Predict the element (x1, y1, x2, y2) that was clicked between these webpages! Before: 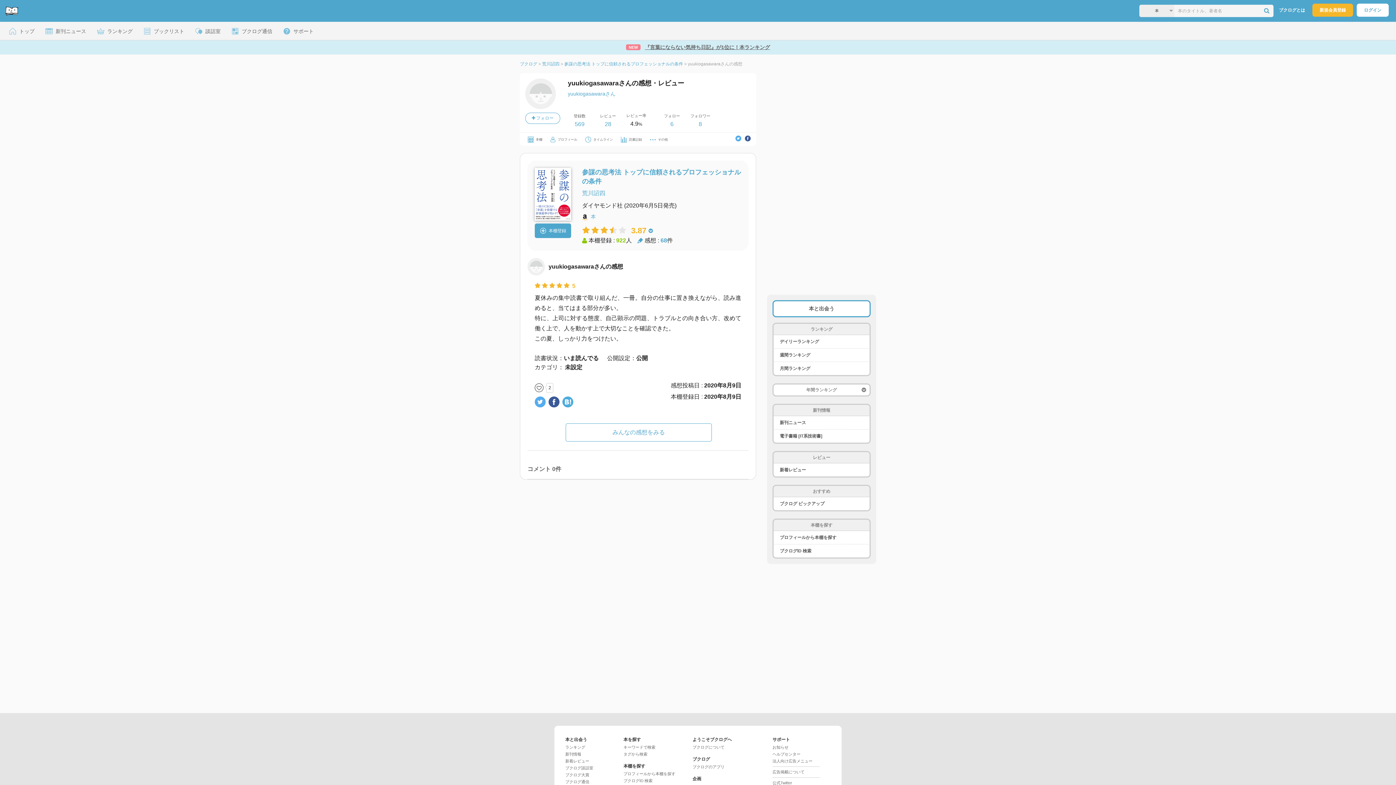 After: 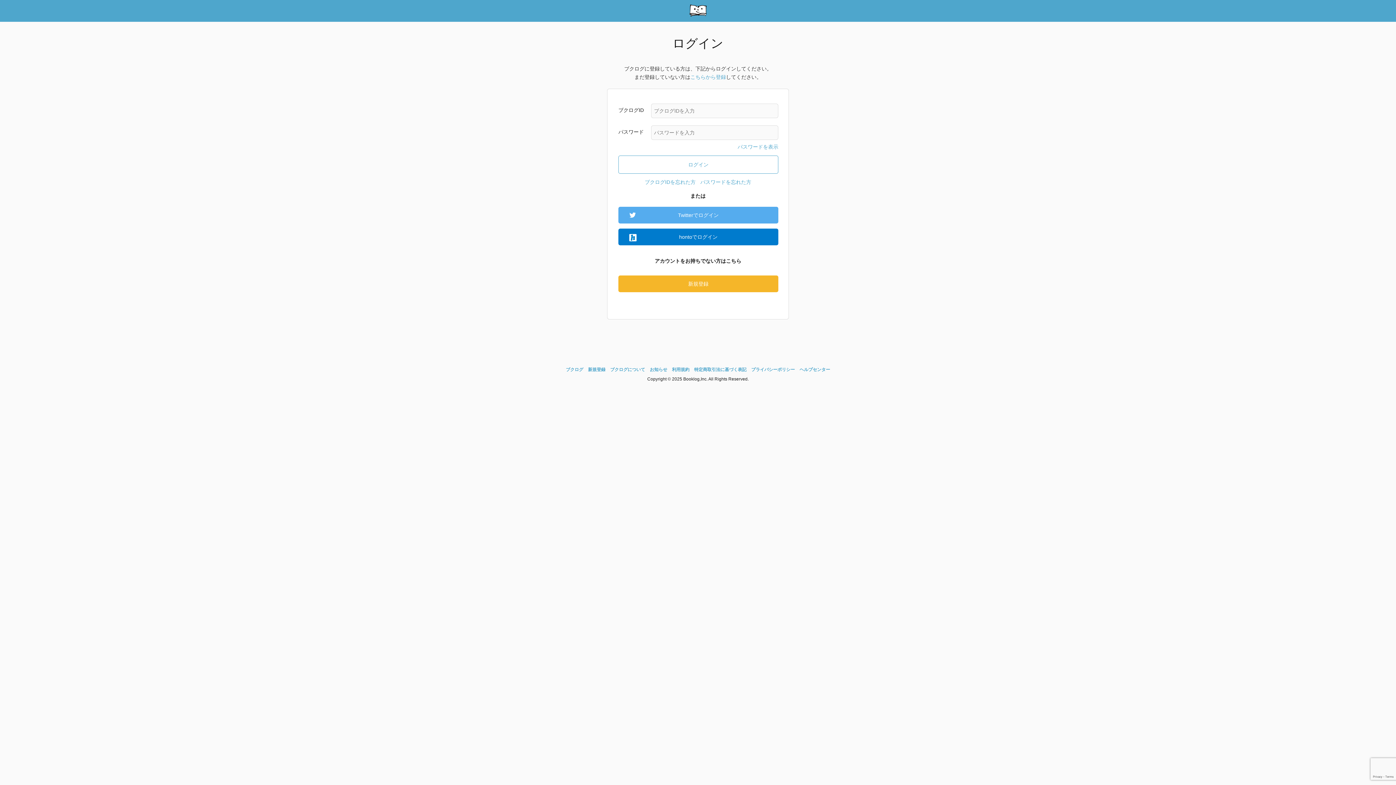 Action: bbox: (623, 778, 652, 783) label: ブクログID 検索